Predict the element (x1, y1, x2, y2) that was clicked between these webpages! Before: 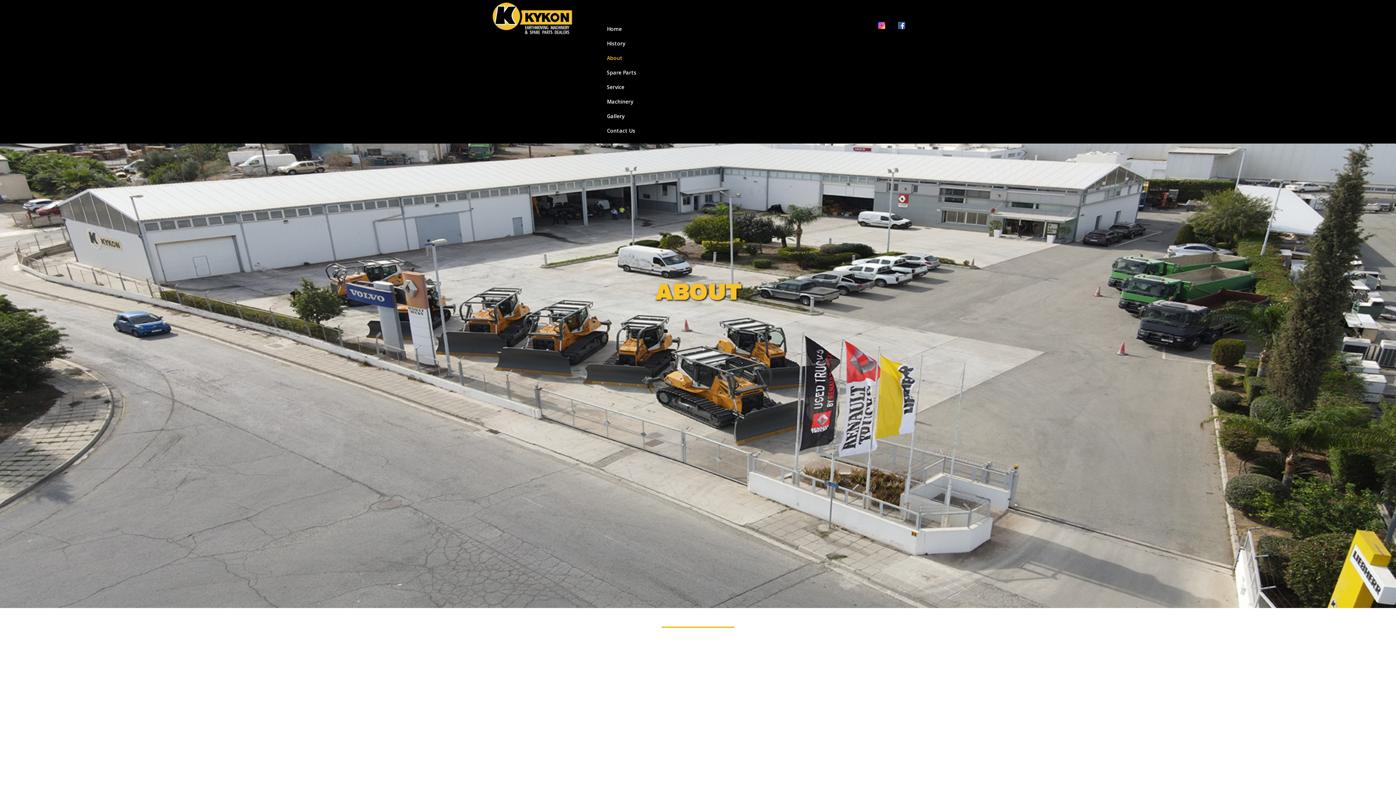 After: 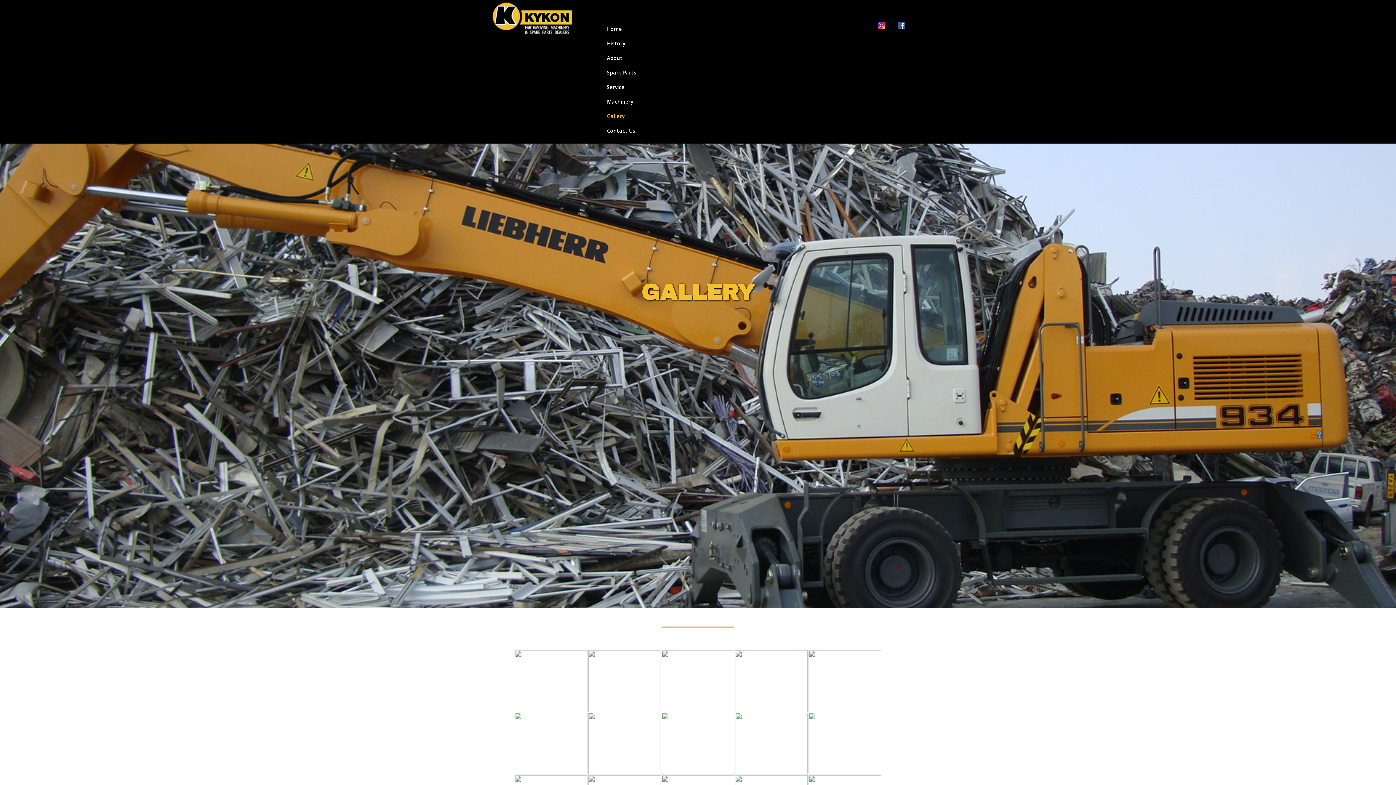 Action: bbox: (602, 112, 629, 119) label: Gallery